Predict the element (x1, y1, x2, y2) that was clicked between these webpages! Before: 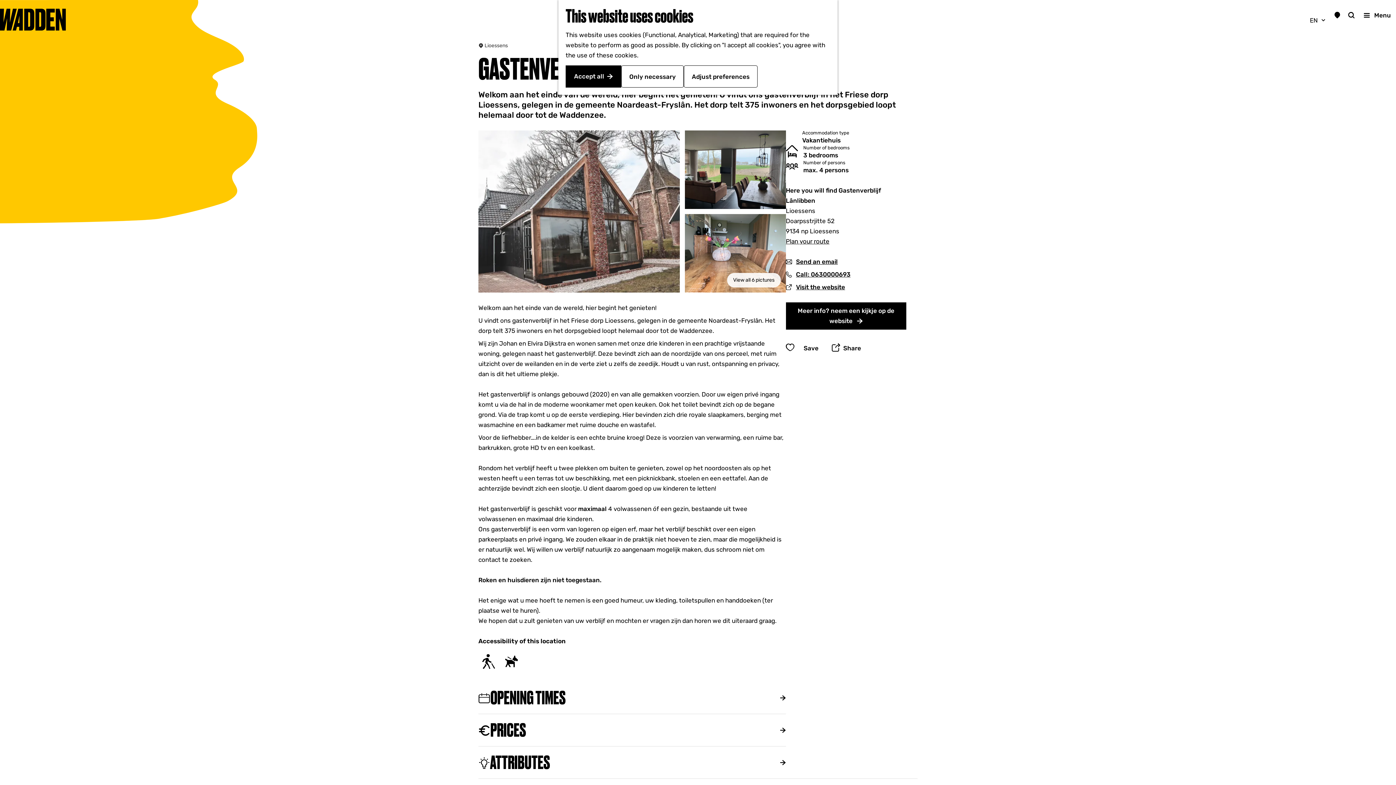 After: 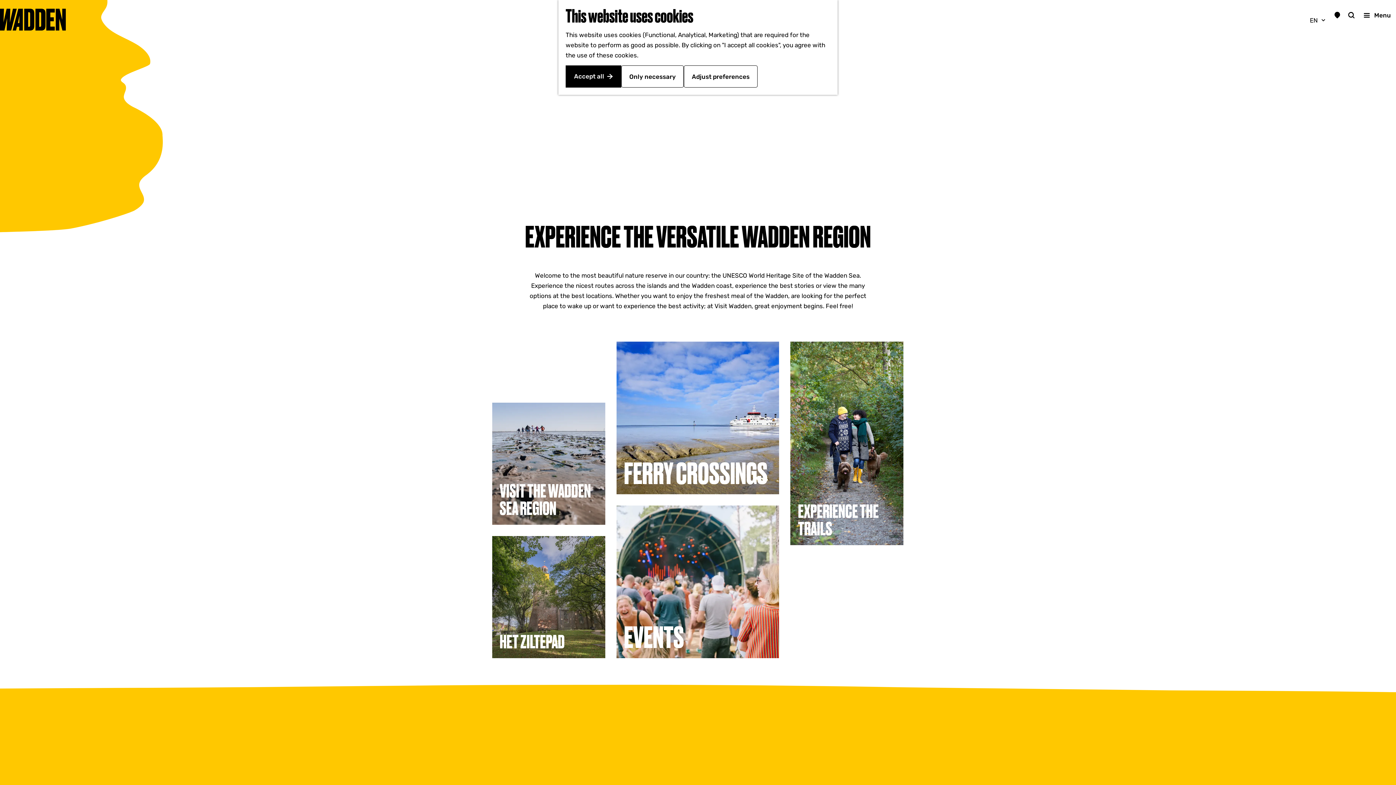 Action: label: Go to the homepage bbox: (0, 8, 65, 30)